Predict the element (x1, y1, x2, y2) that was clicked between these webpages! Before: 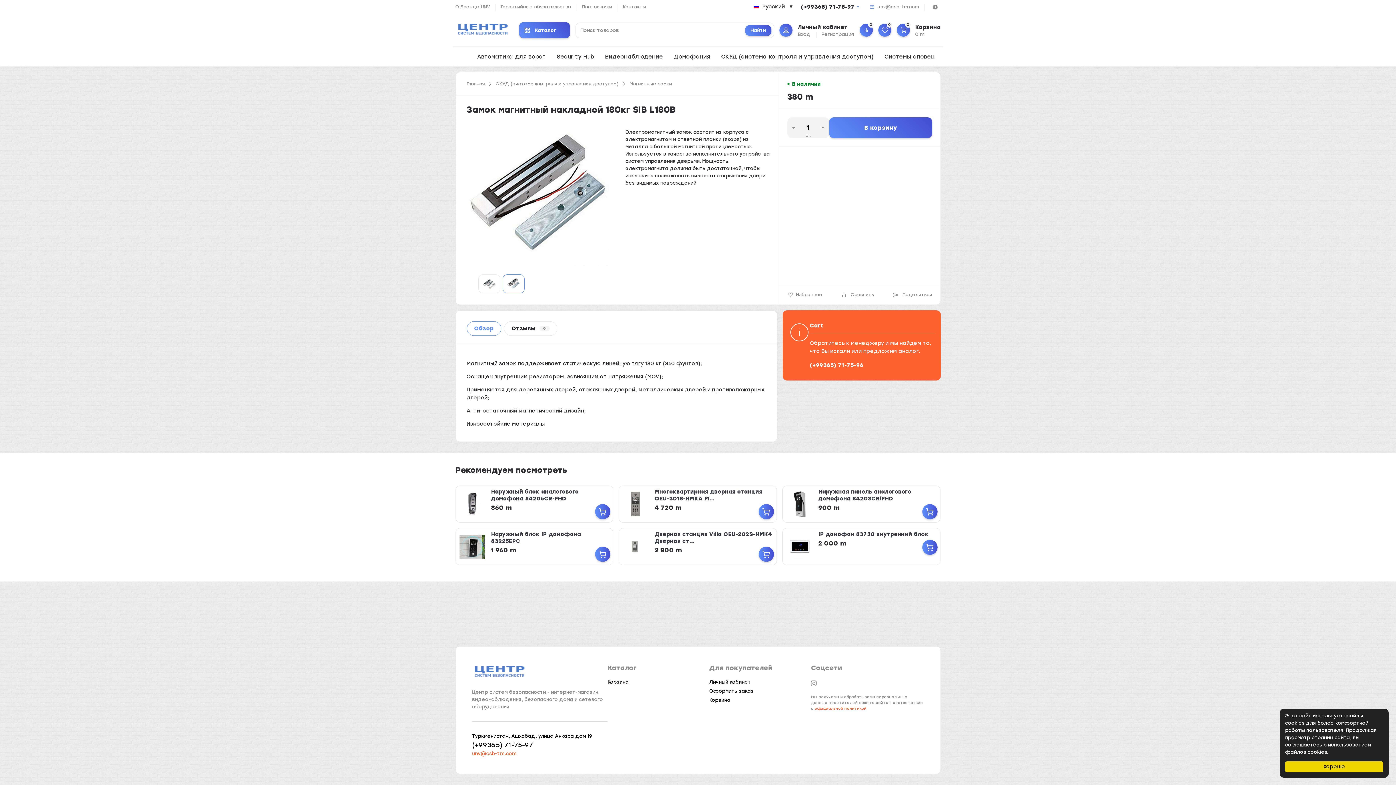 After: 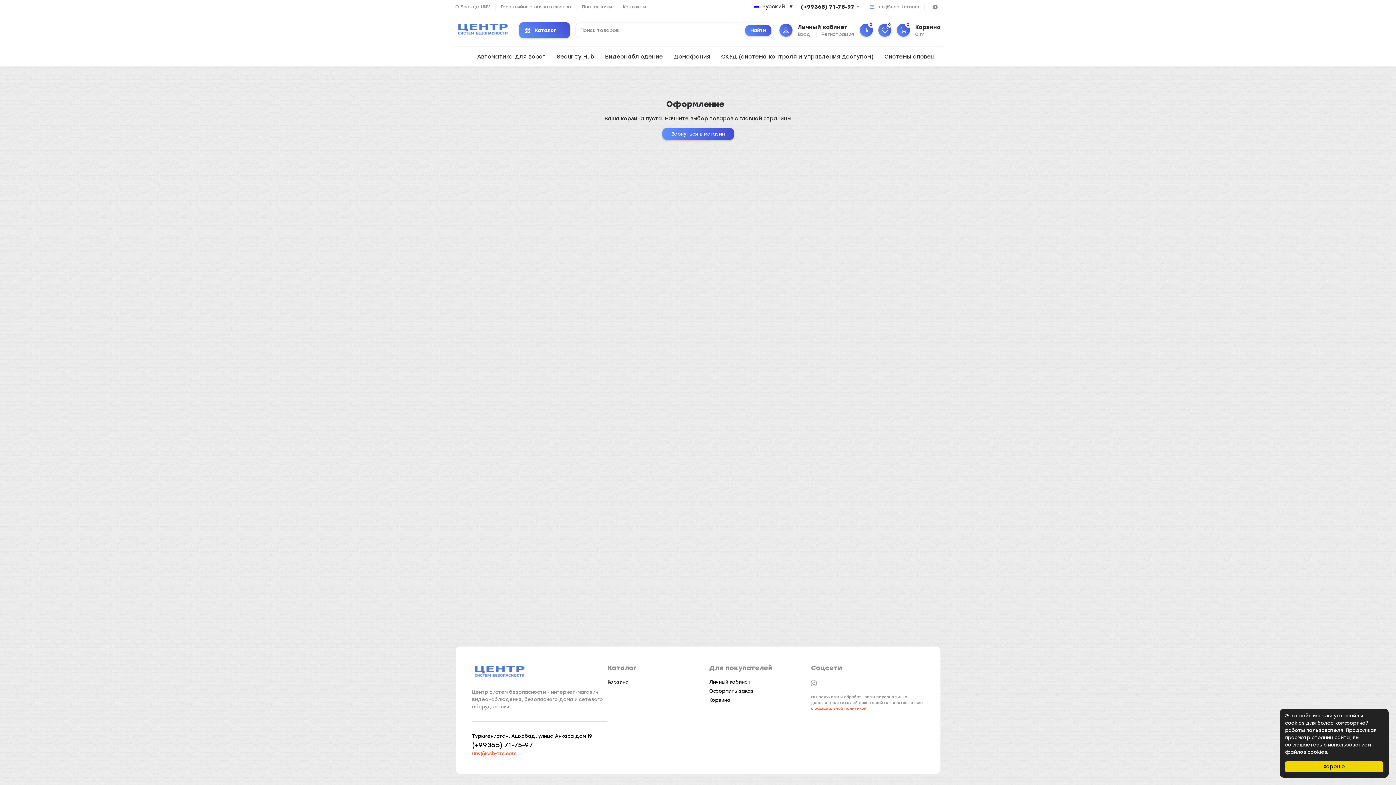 Action: label: 0 m bbox: (915, 31, 924, 37)